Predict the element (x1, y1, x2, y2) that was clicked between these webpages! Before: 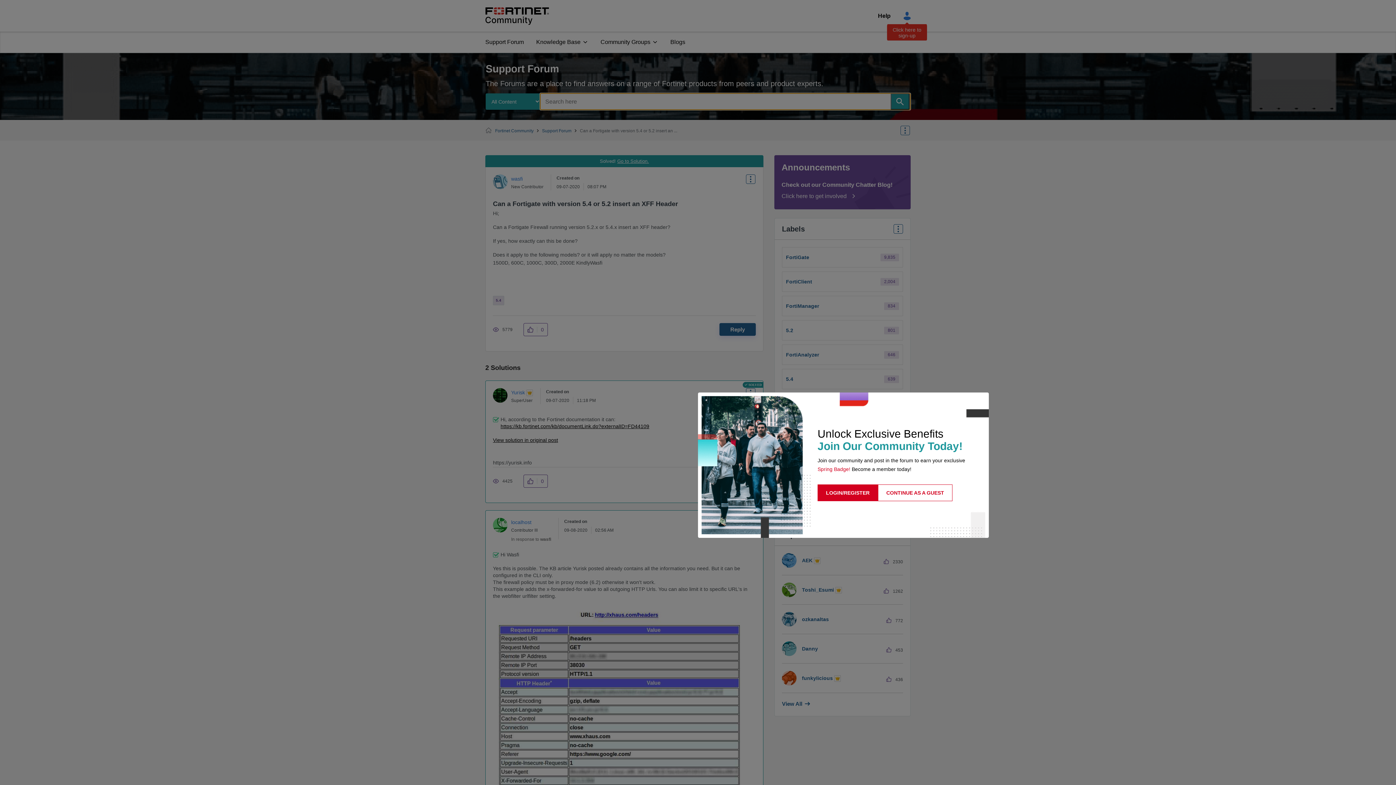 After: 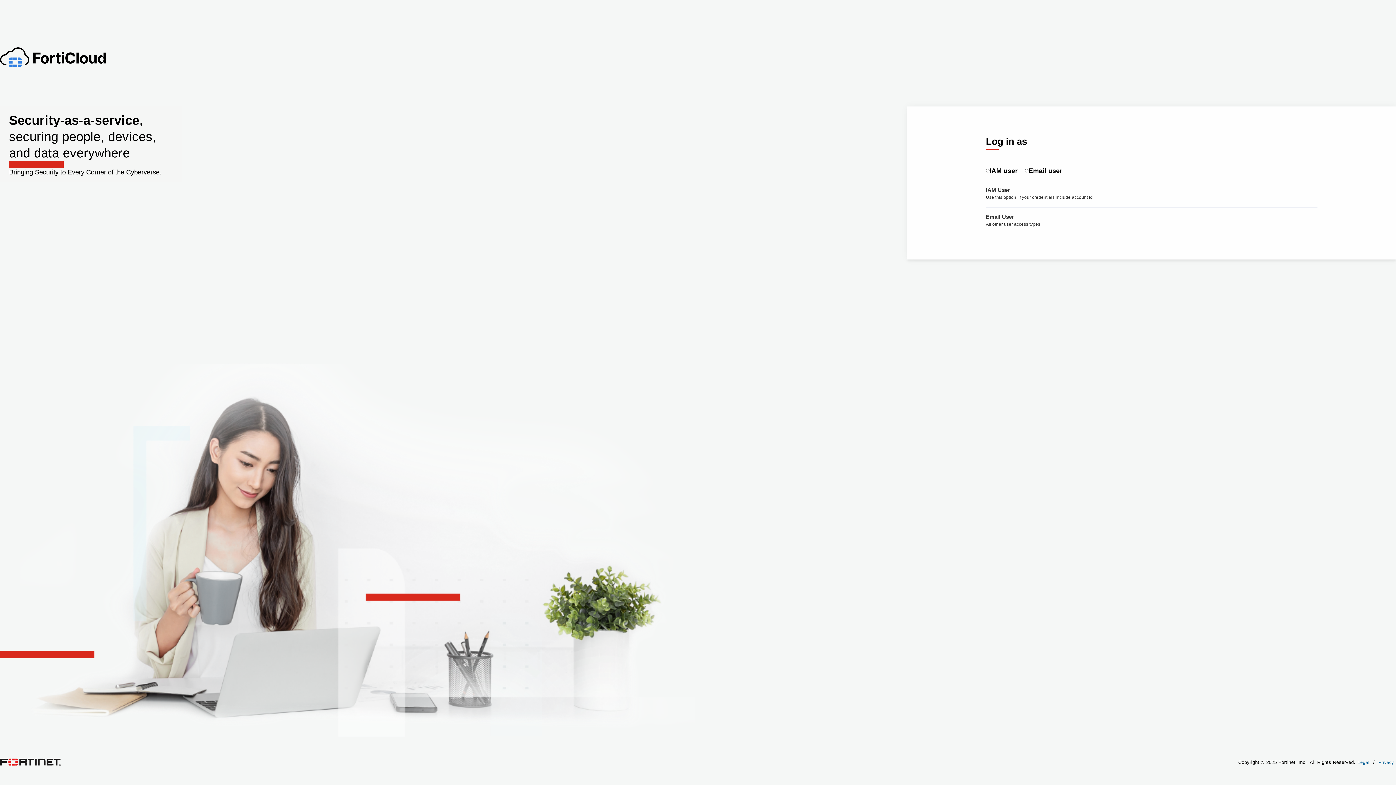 Action: label: LOGIN/REGISTER bbox: (817, 484, 878, 501)